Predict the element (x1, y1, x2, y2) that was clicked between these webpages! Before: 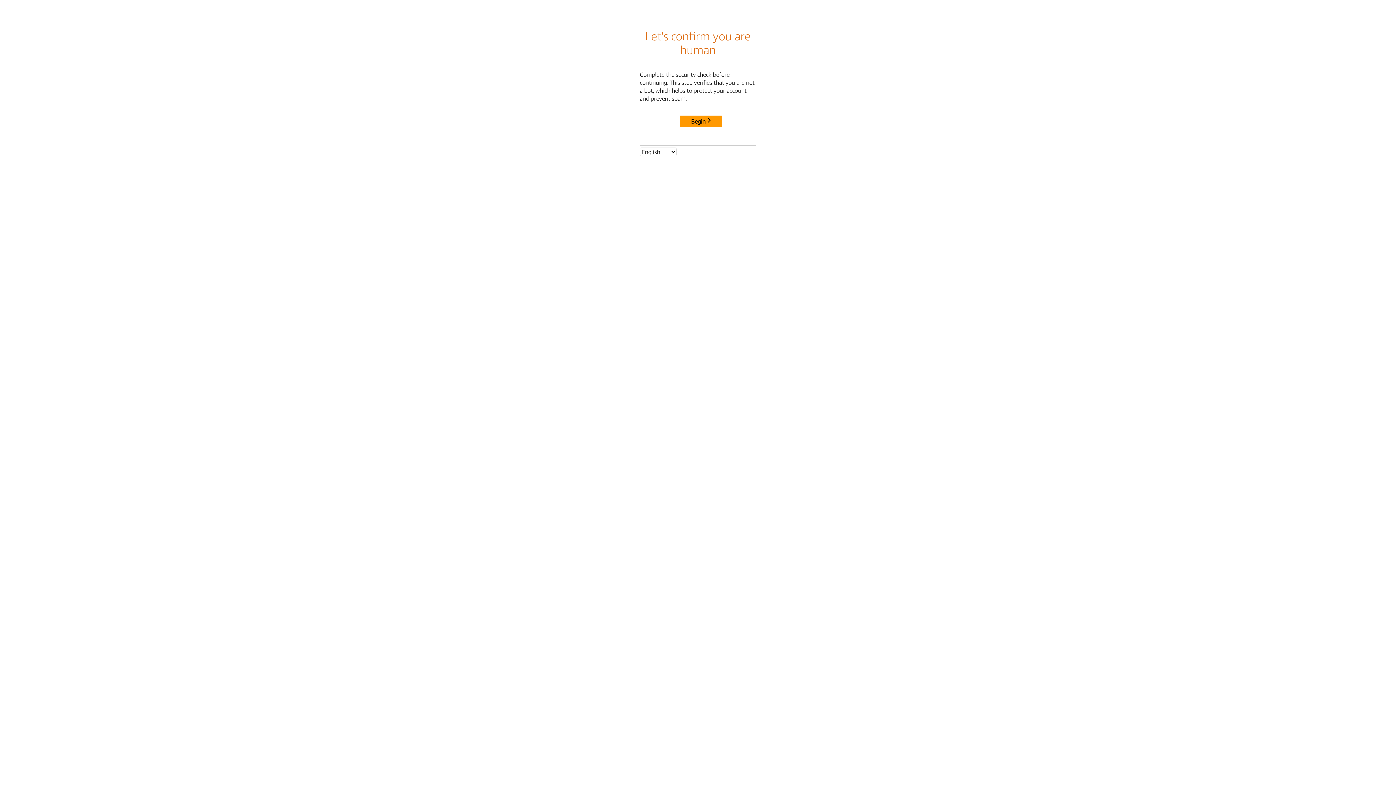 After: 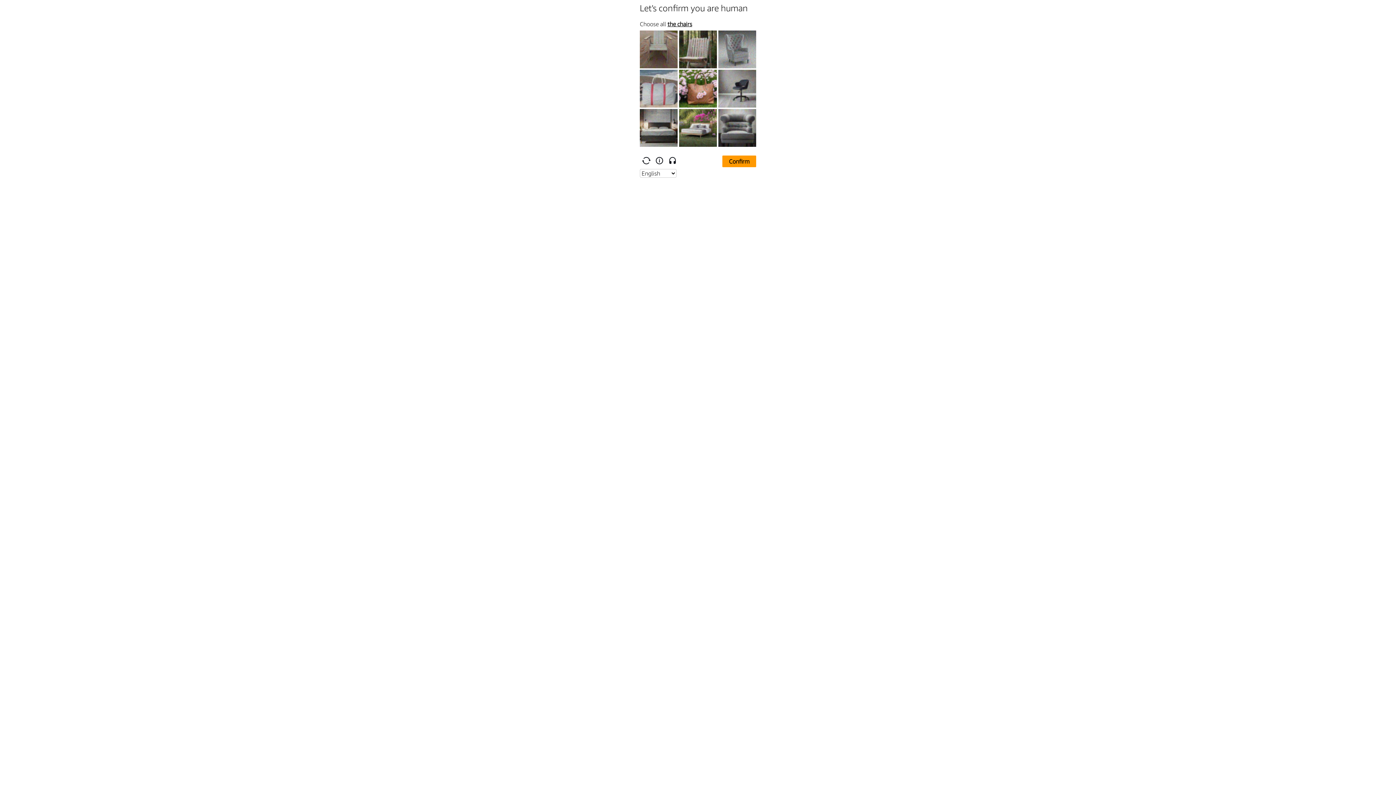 Action: label: Begin bbox: (680, 115, 722, 127)